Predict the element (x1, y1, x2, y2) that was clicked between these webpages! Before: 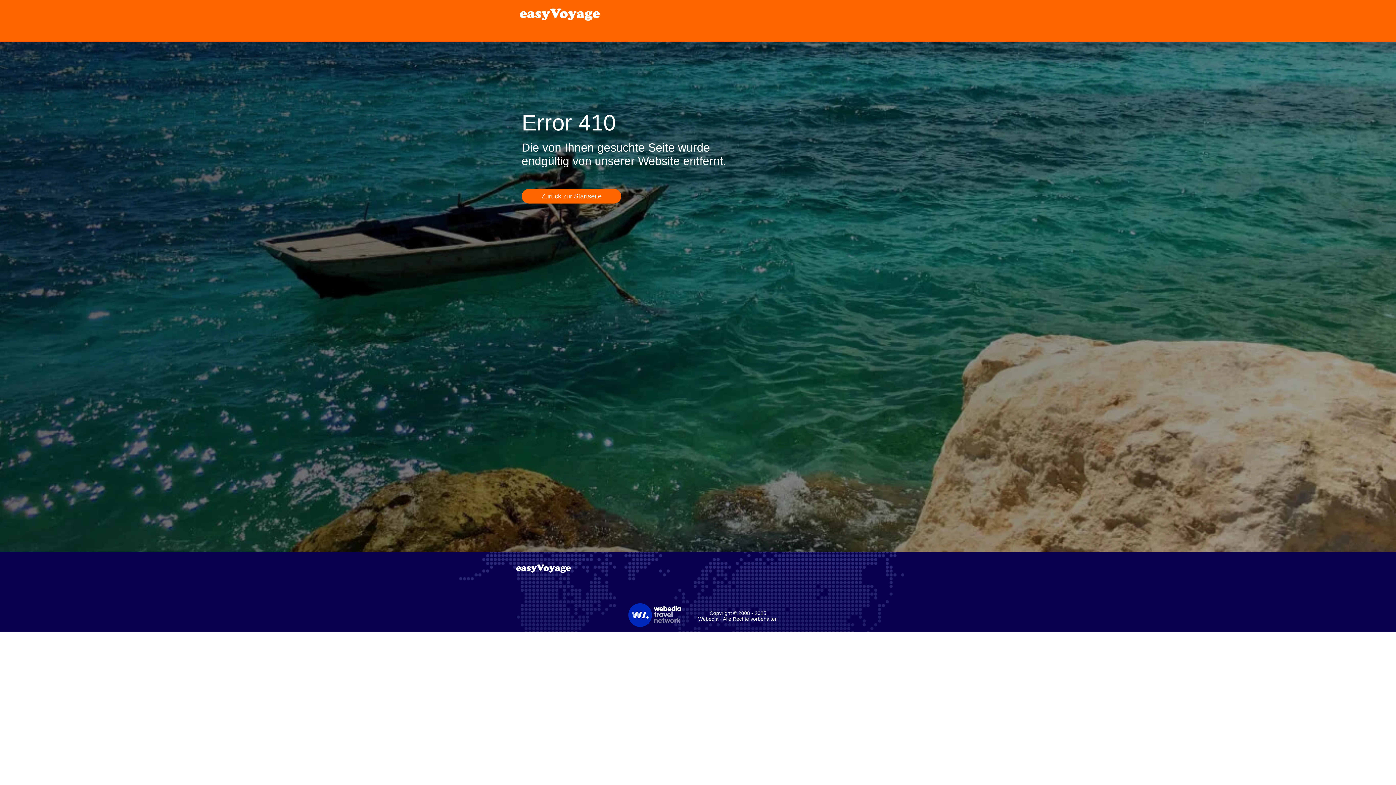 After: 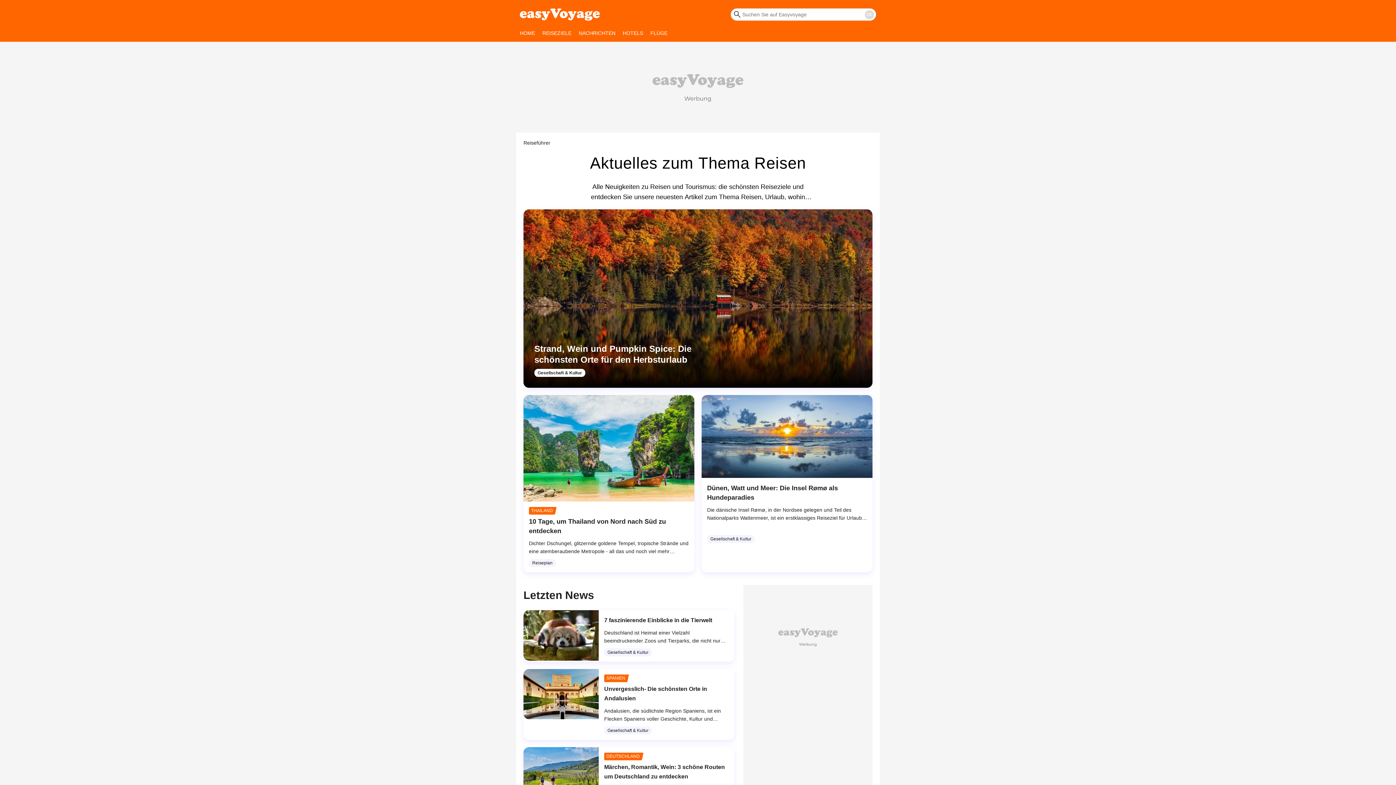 Action: bbox: (521, 189, 621, 203) label: Zurück zur Startseite